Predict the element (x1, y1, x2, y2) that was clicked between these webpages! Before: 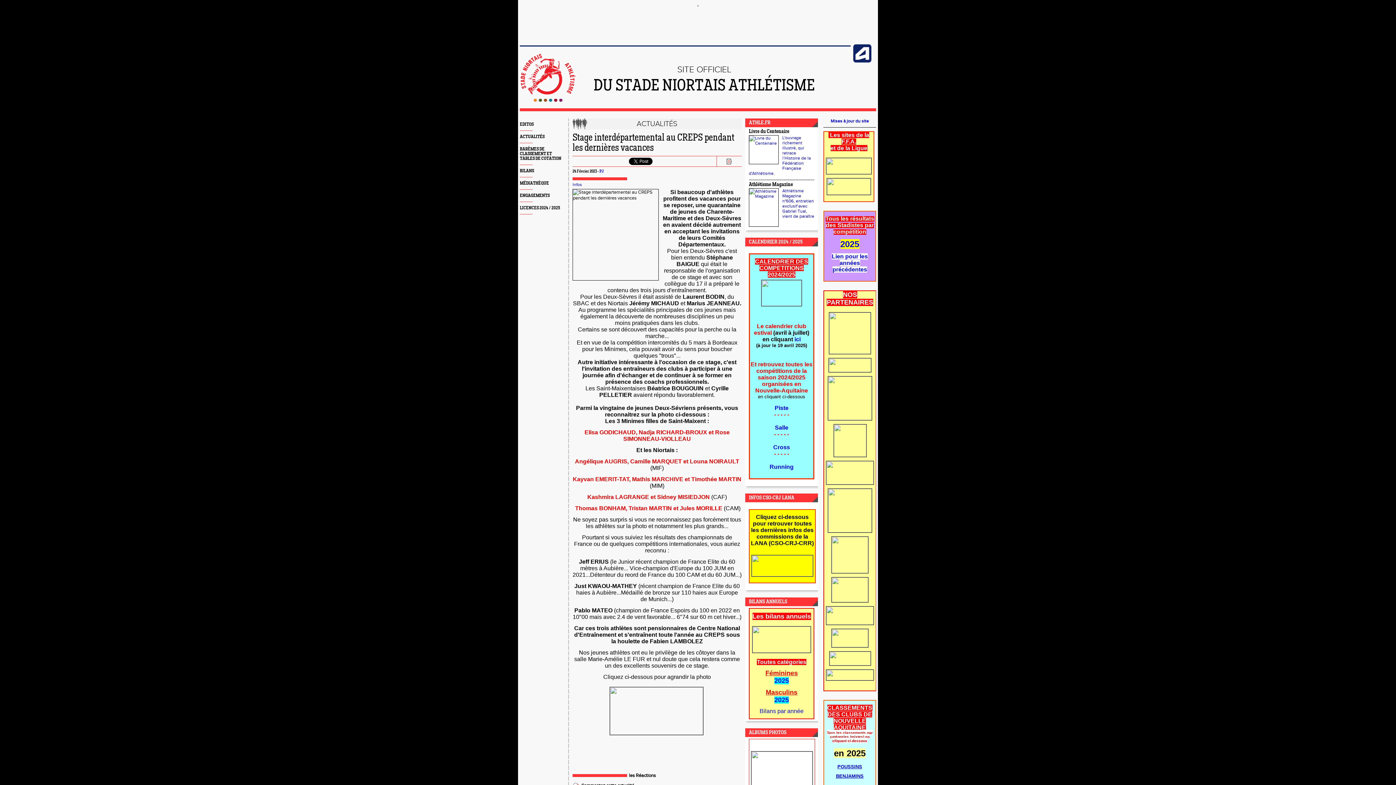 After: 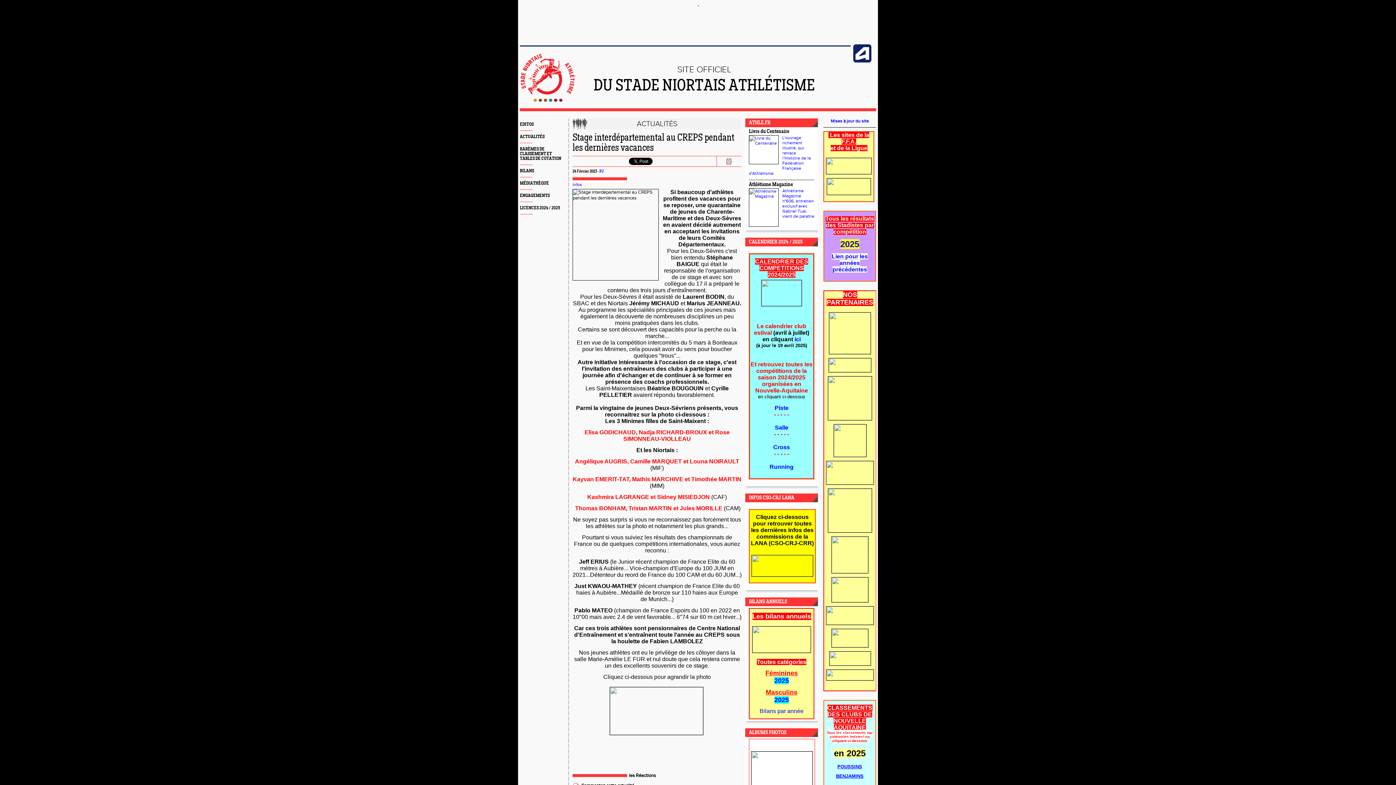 Action: bbox: (831, 453, 868, 457)